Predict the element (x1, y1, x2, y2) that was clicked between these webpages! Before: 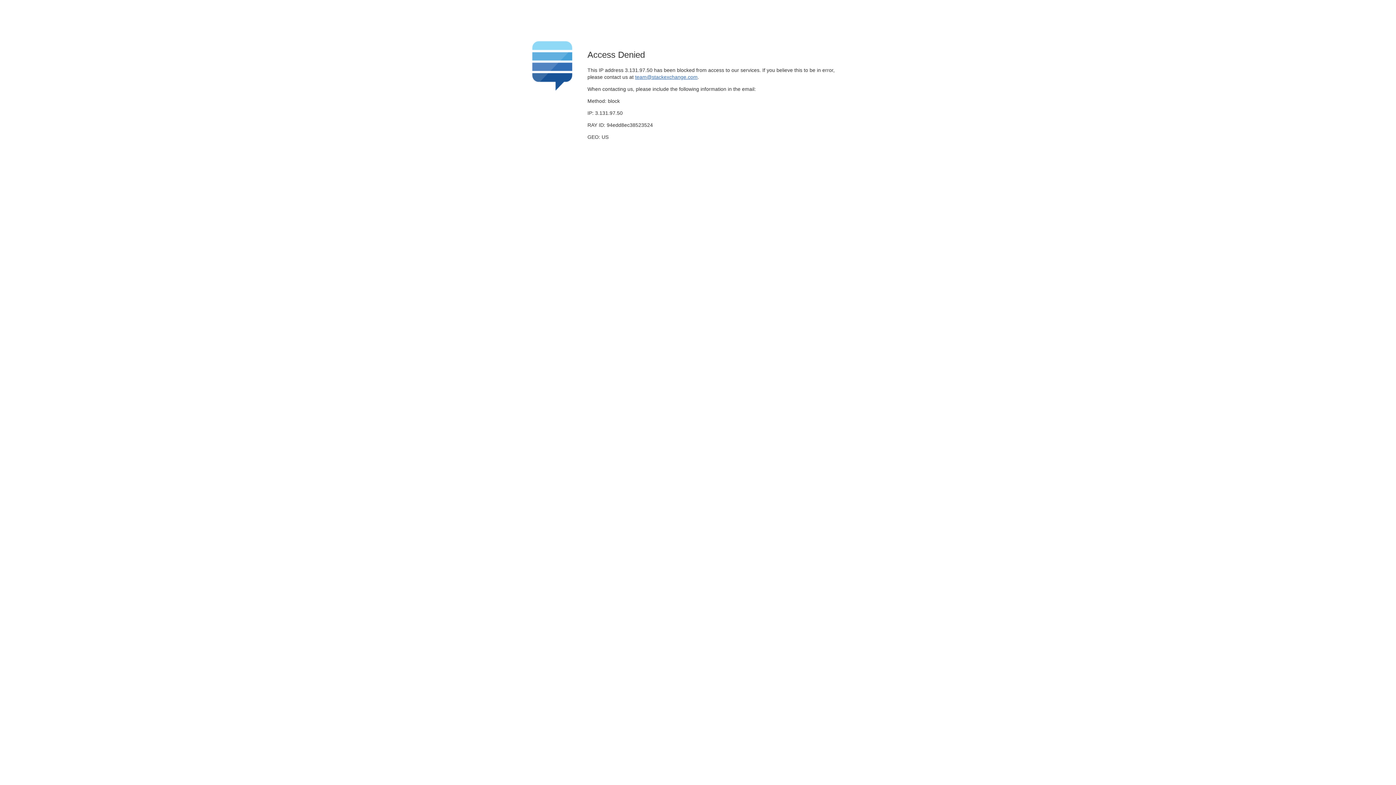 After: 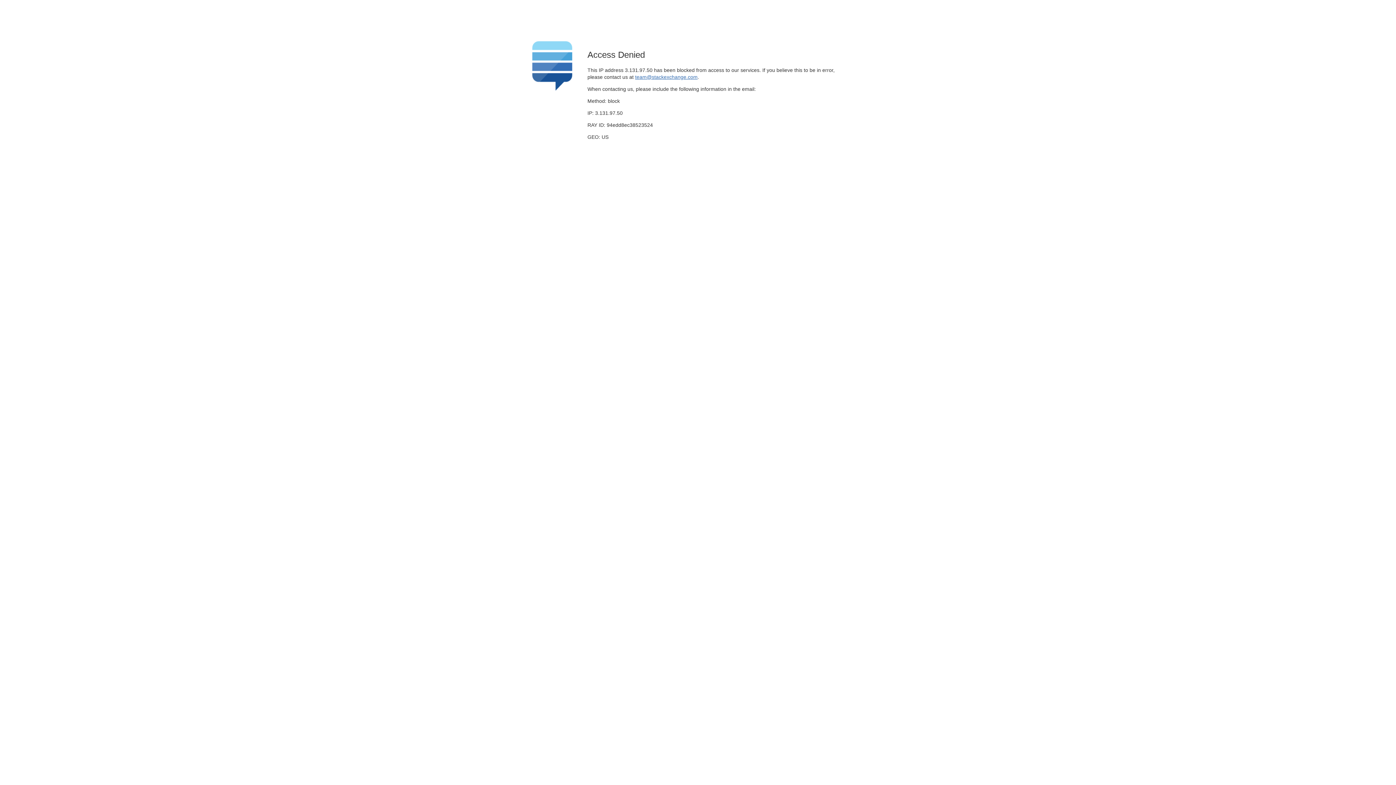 Action: label: team@stackexchange.com bbox: (635, 74, 697, 79)